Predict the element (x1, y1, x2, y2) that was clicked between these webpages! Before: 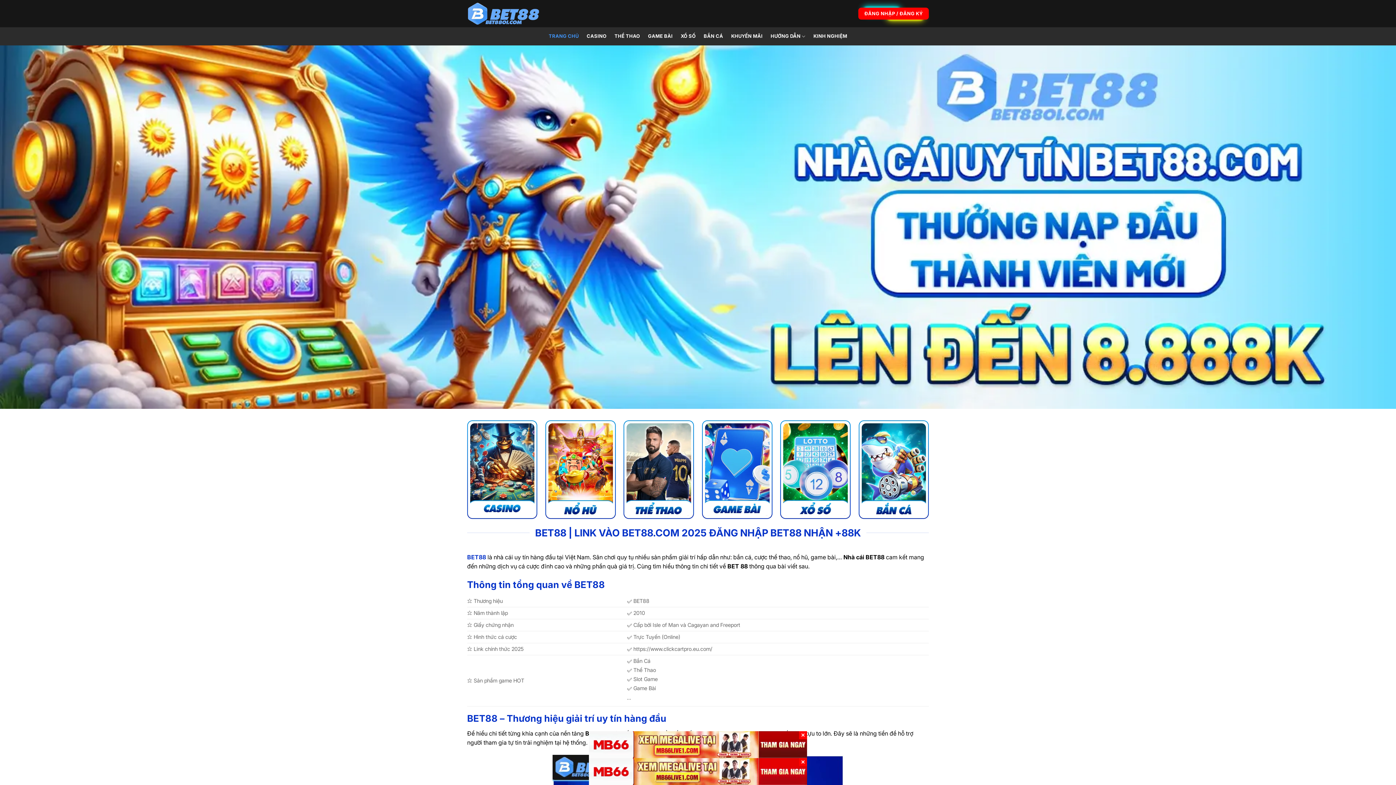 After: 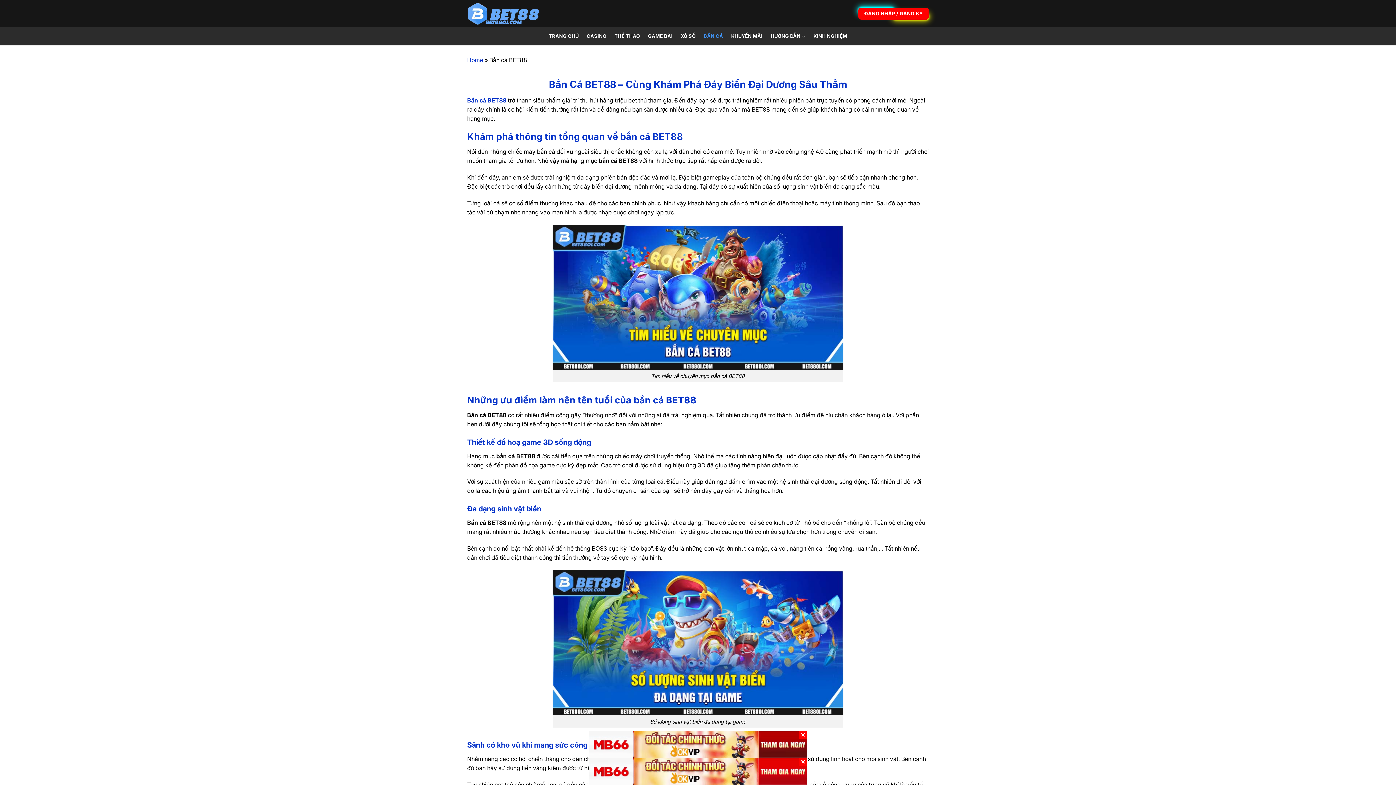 Action: bbox: (703, 29, 723, 42) label: BẮN CÁ